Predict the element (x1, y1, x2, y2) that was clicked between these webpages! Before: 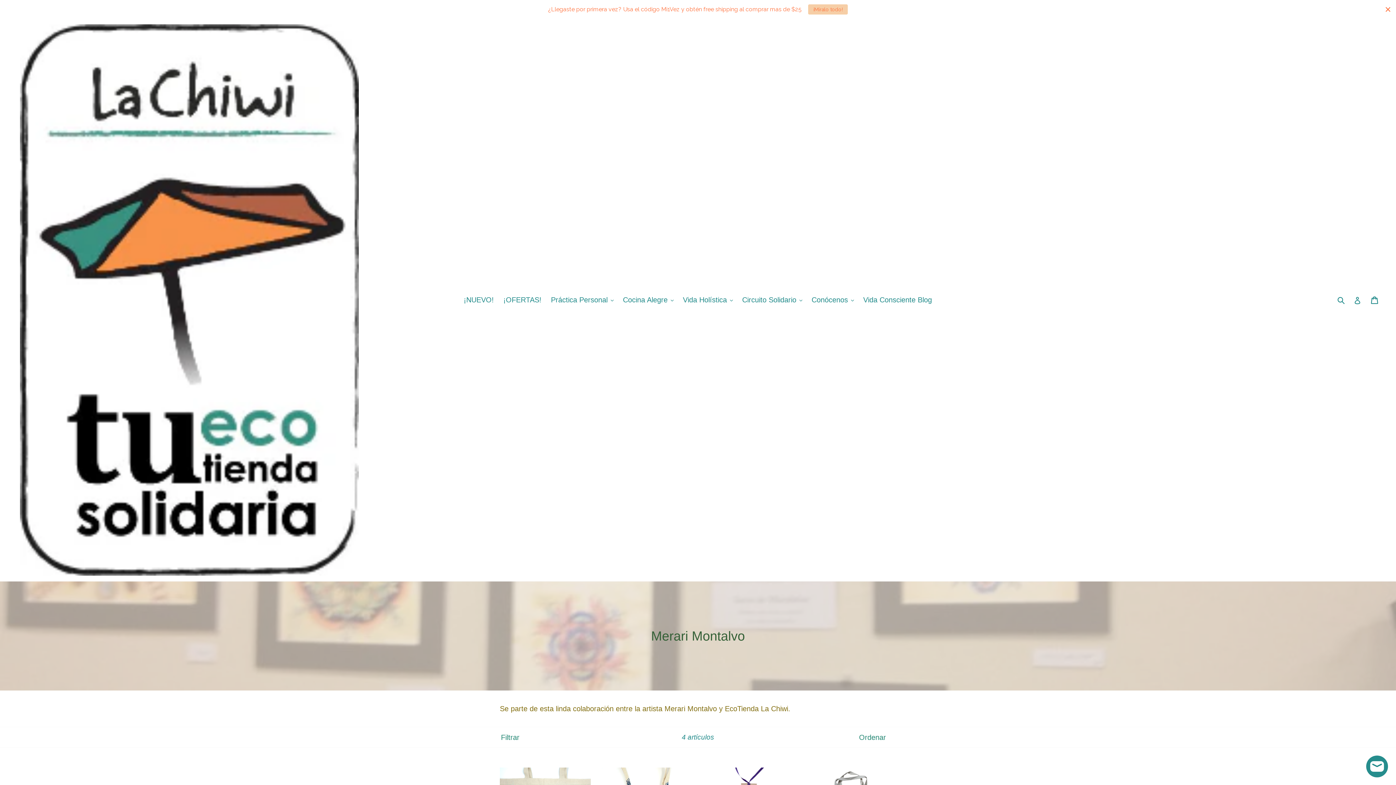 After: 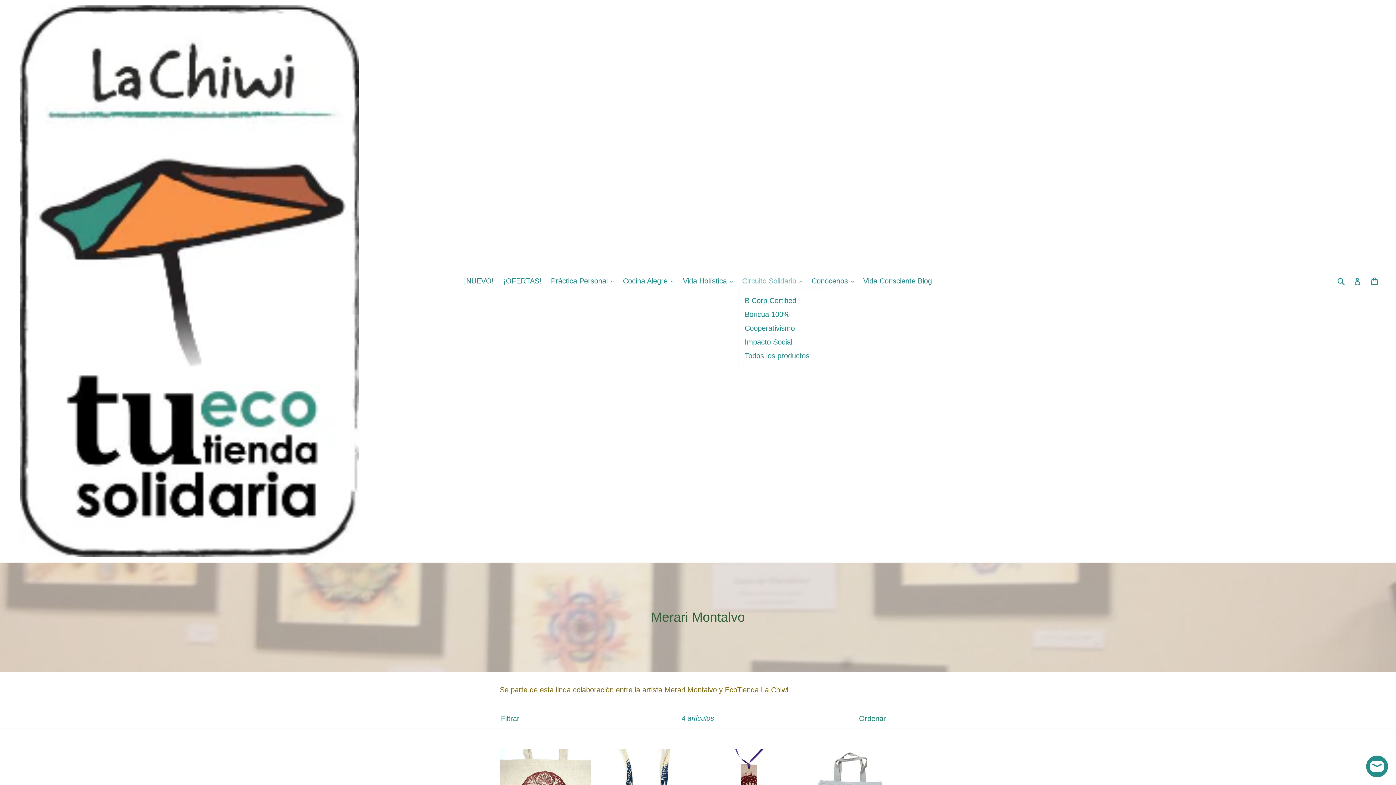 Action: bbox: (738, 293, 806, 306) label: Circuito Solidario 
expandir